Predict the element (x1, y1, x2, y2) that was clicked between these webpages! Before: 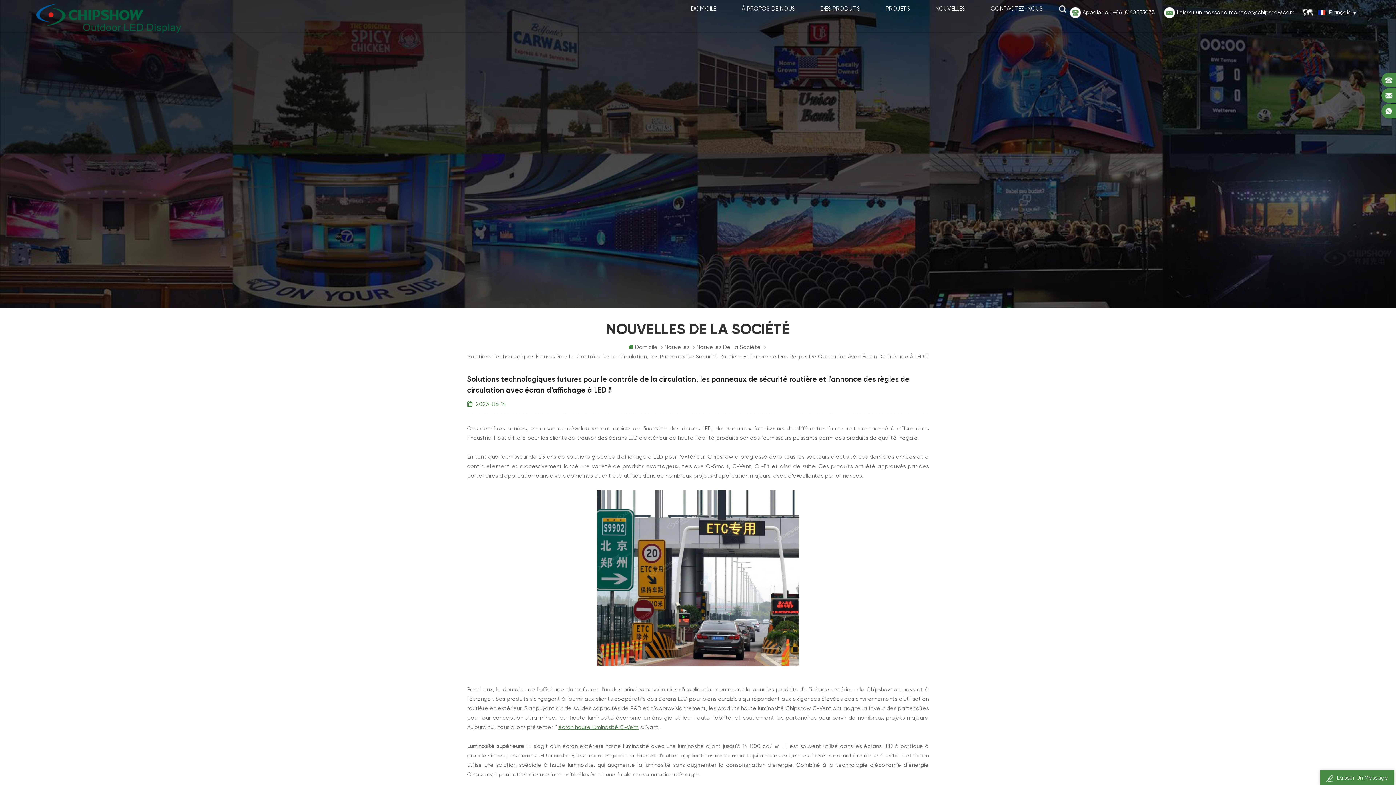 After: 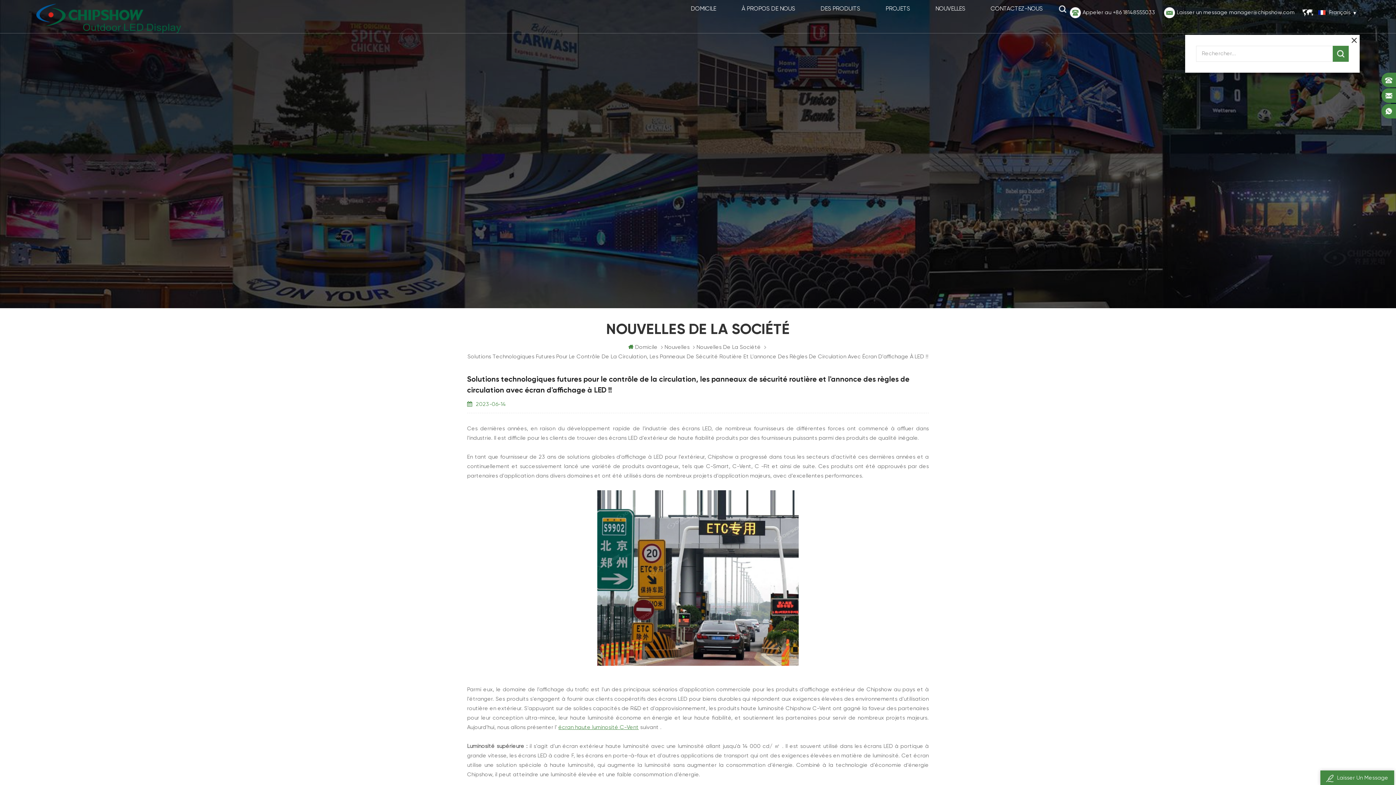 Action: bbox: (1055, 1, 1070, 16)